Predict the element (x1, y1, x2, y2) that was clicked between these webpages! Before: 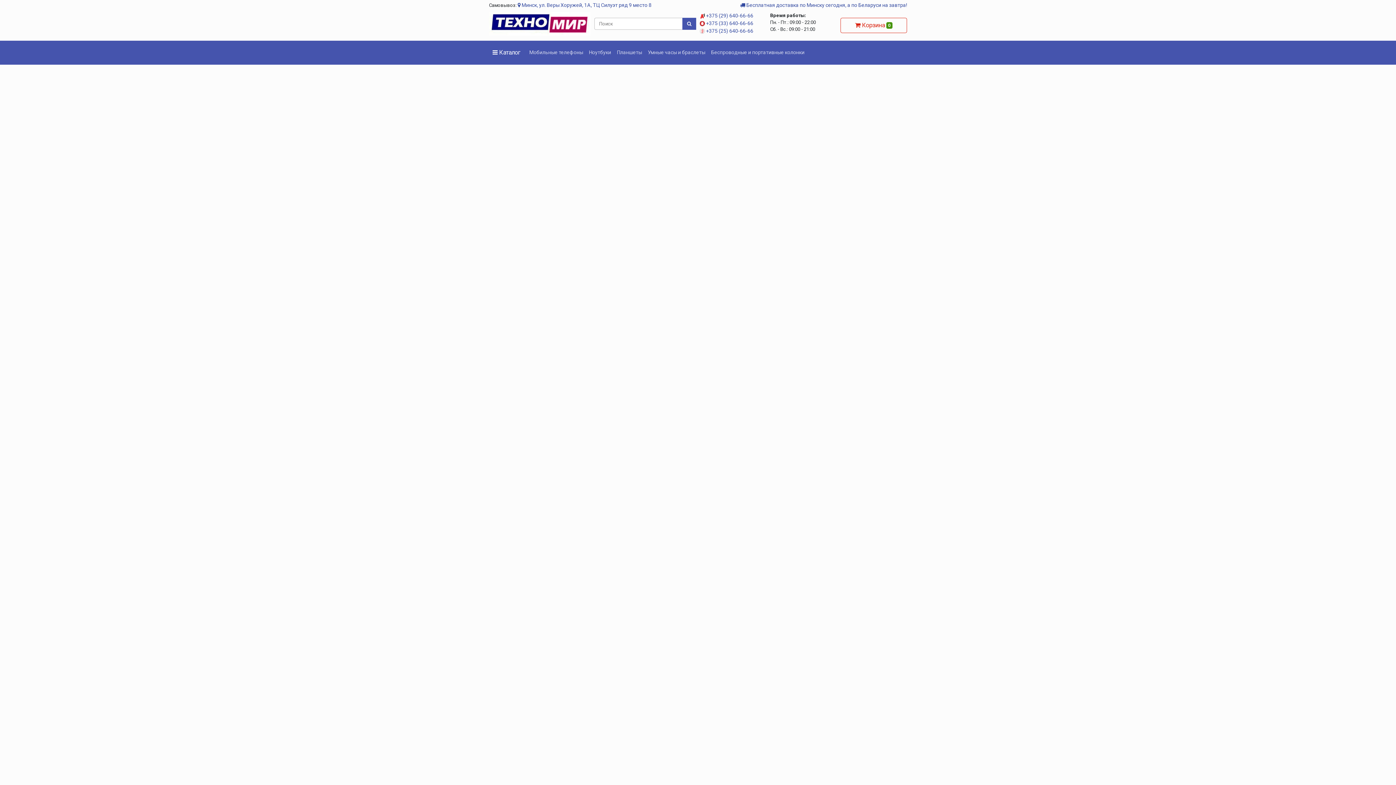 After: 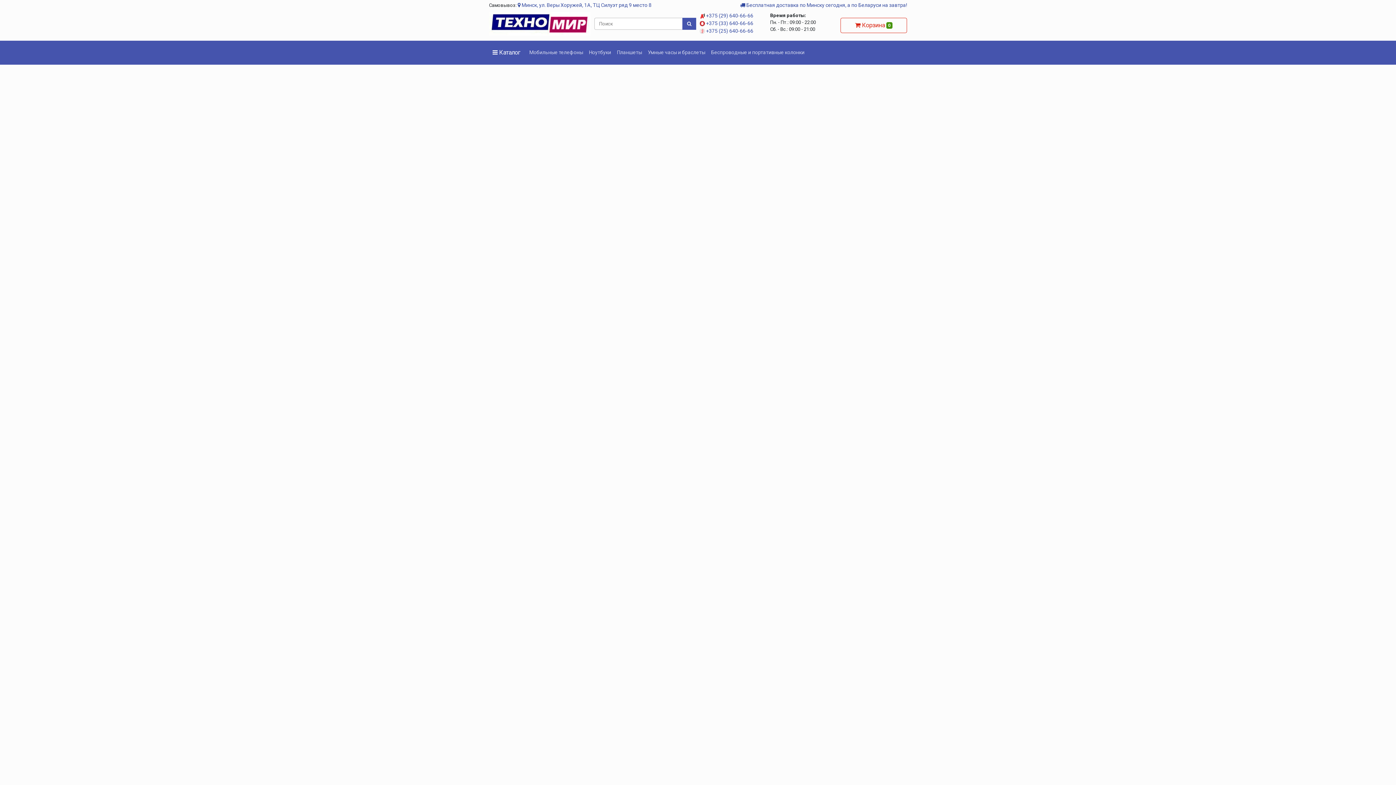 Action: label:  Каталог bbox: (492, 44, 520, 61)